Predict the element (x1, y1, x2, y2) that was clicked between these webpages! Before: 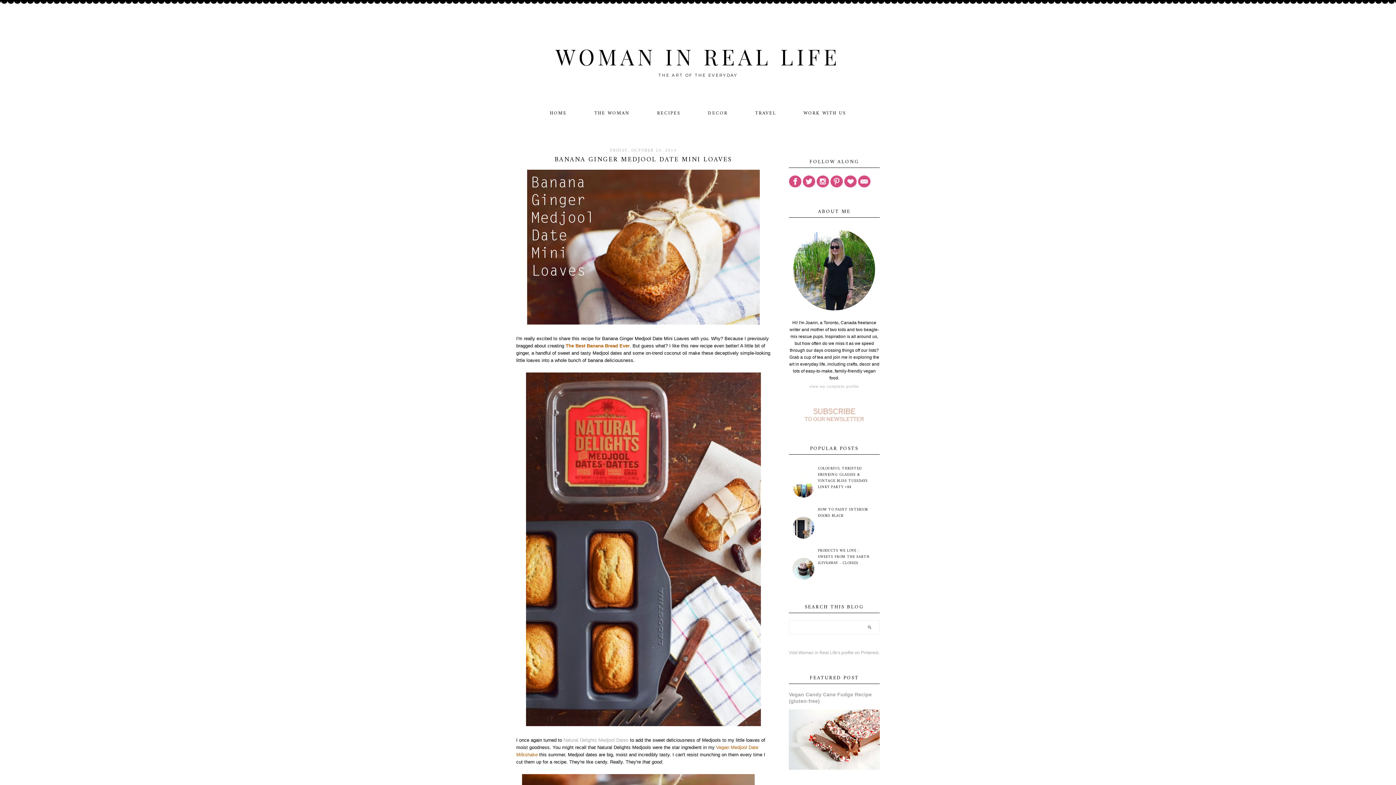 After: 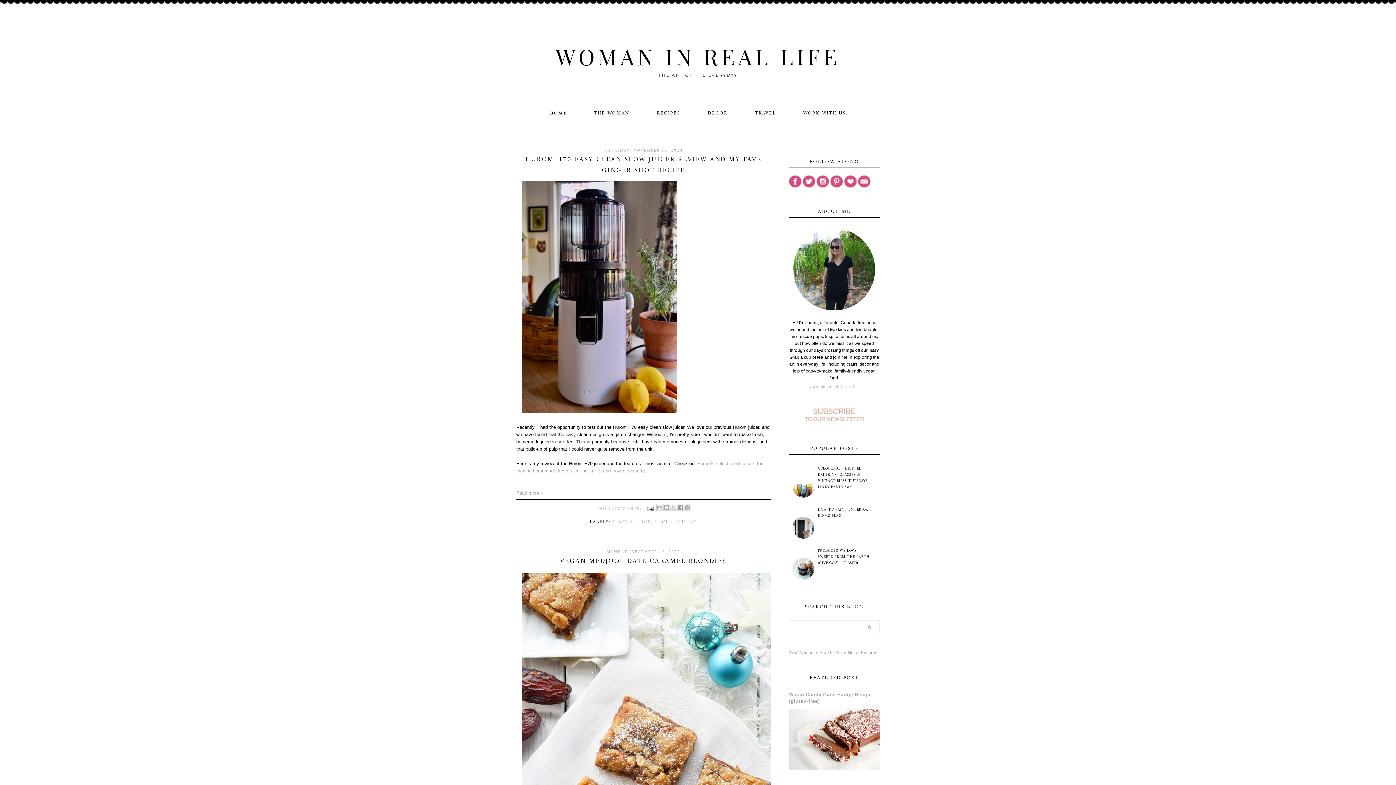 Action: bbox: (550, 107, 567, 119) label: HOME